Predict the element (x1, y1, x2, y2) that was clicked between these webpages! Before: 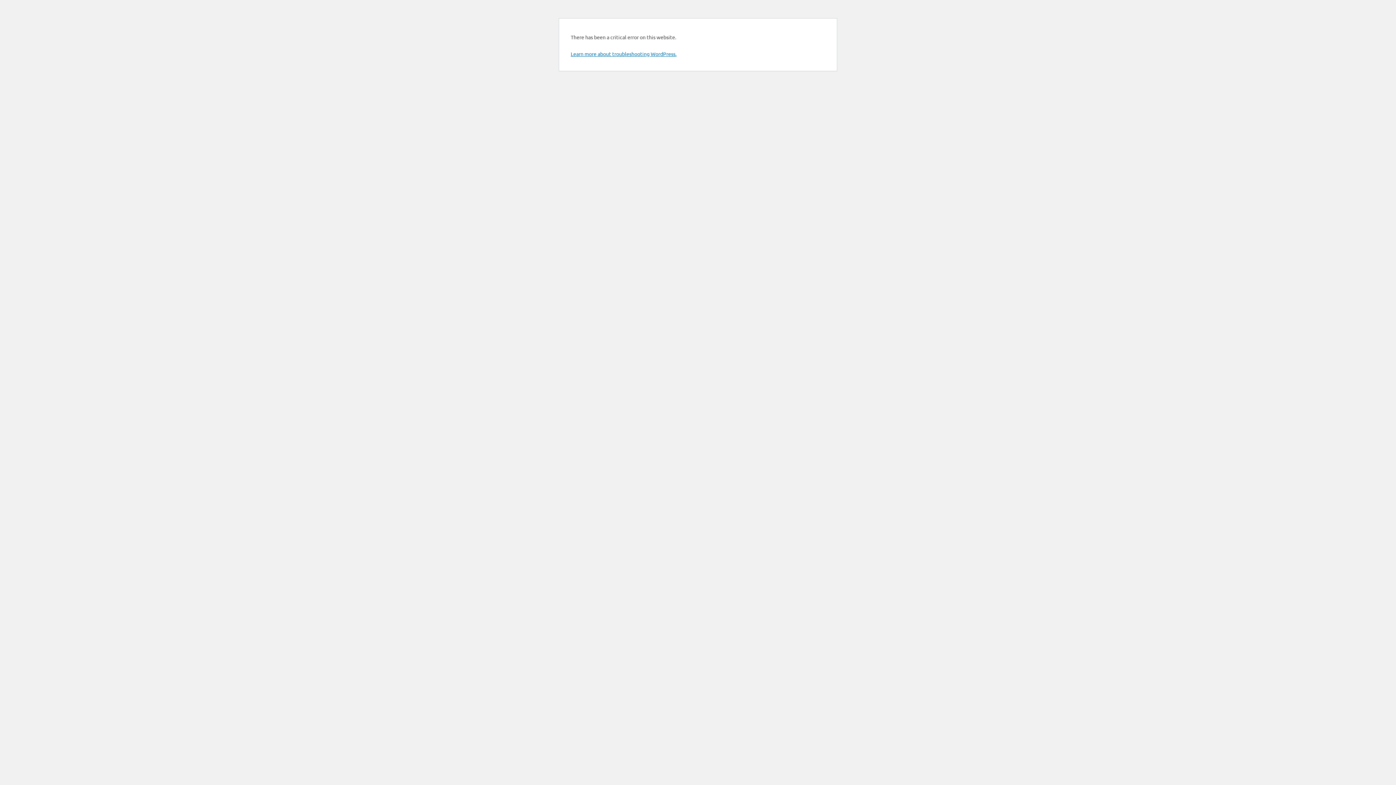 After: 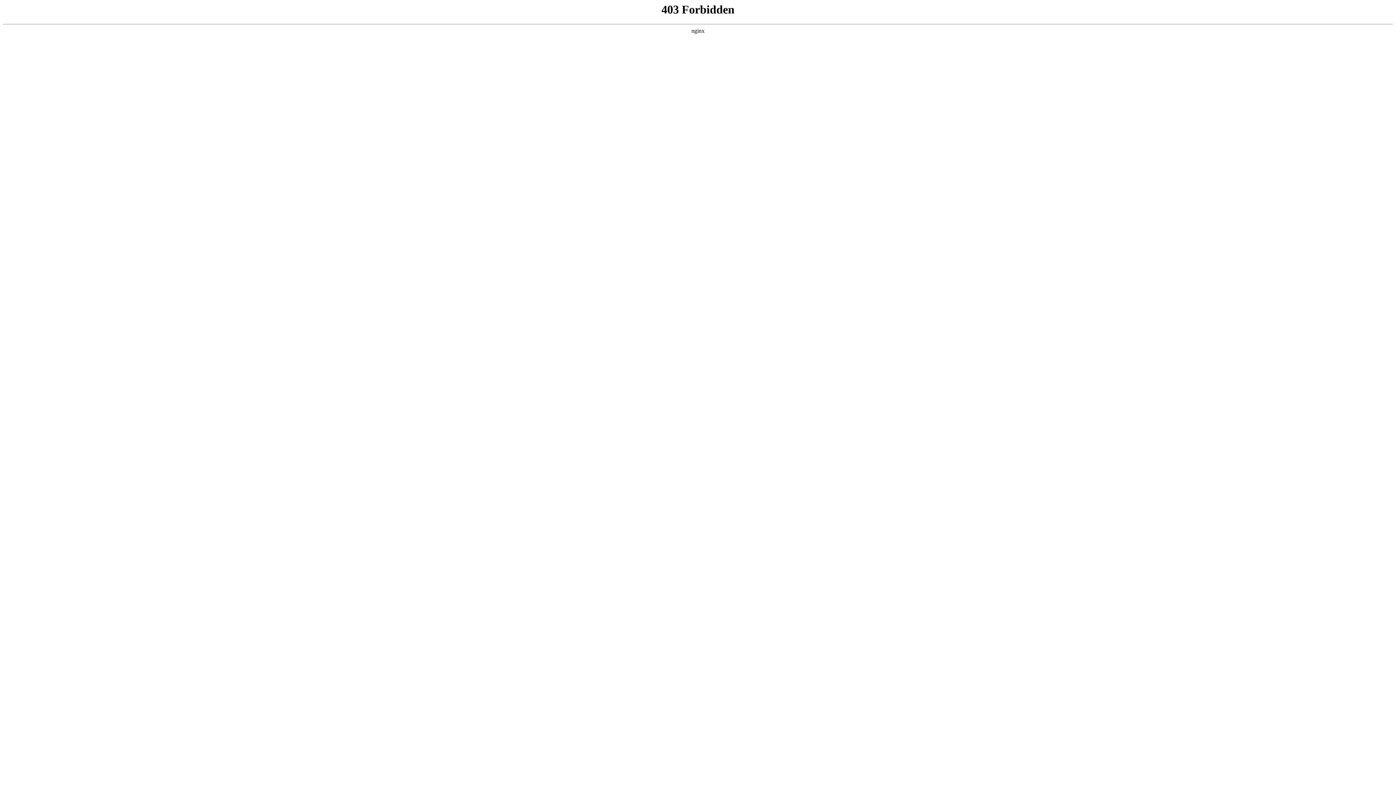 Action: label: Learn more about troubleshooting WordPress. bbox: (570, 50, 676, 57)